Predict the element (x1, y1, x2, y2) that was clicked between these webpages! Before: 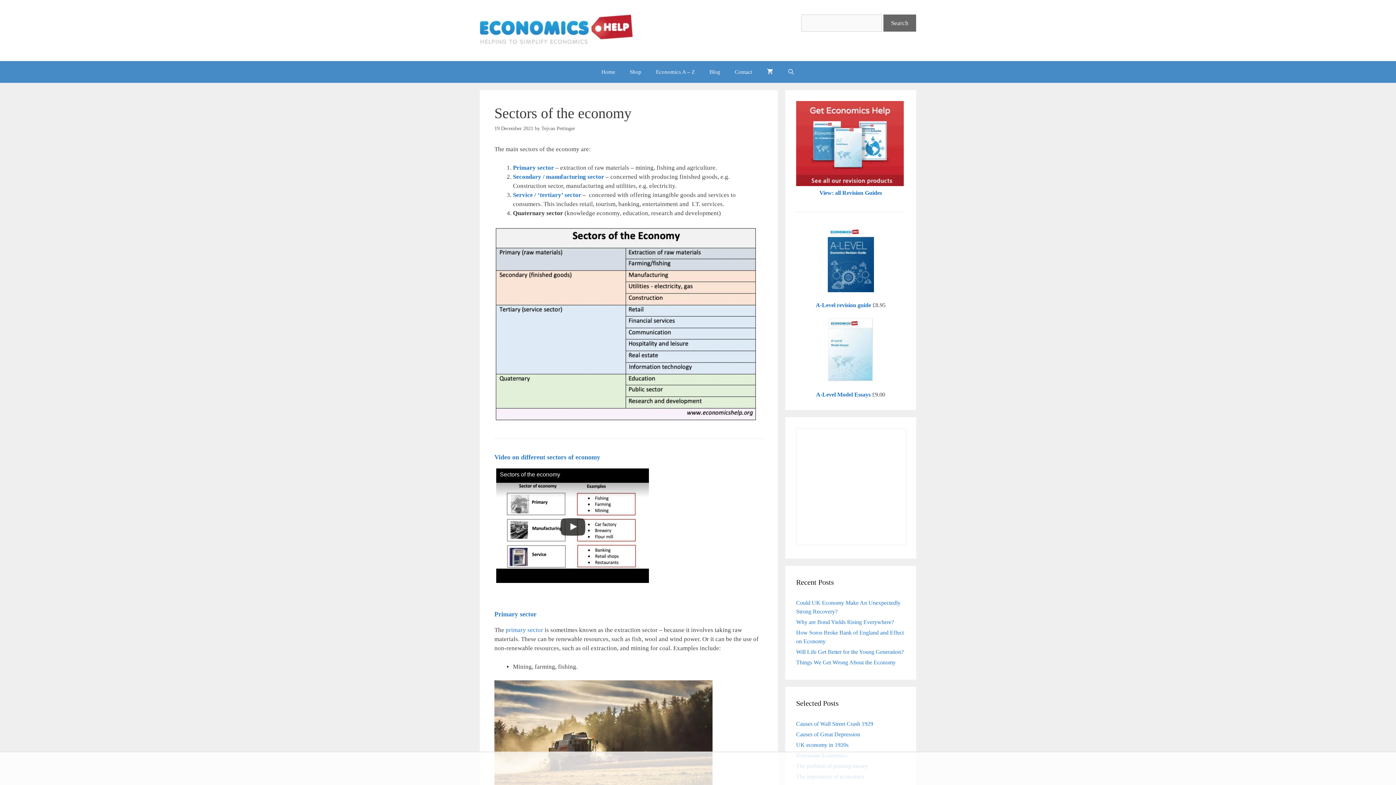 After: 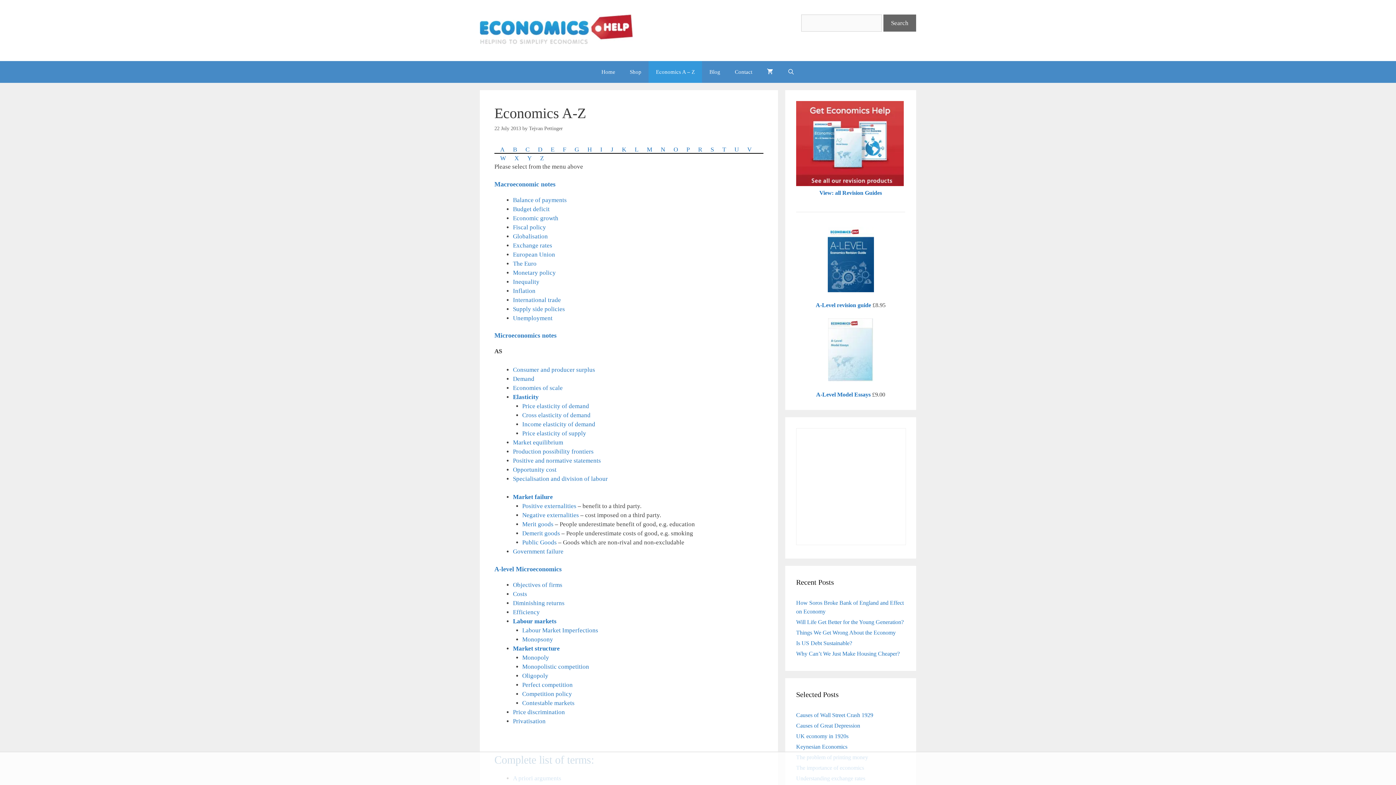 Action: label: Economics A – Z bbox: (648, 61, 702, 82)